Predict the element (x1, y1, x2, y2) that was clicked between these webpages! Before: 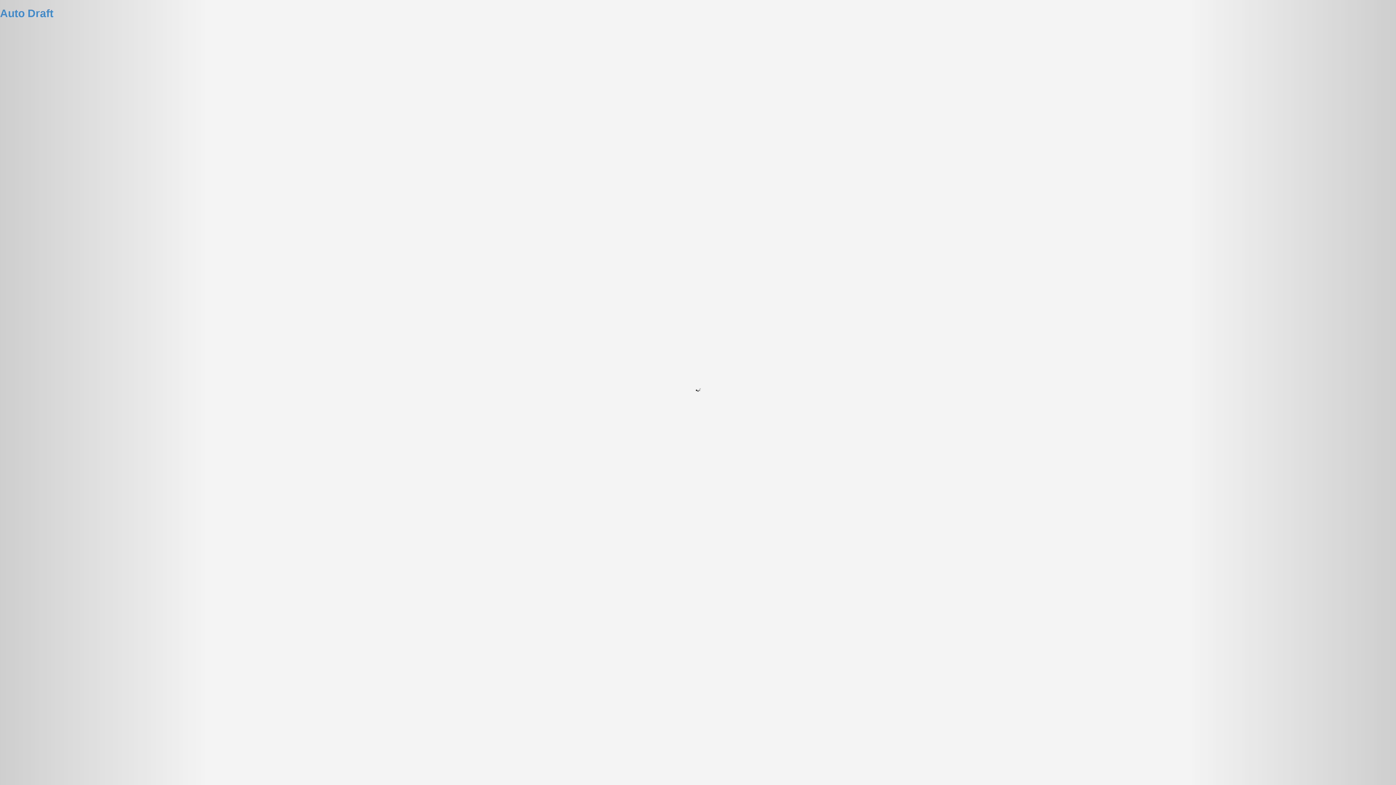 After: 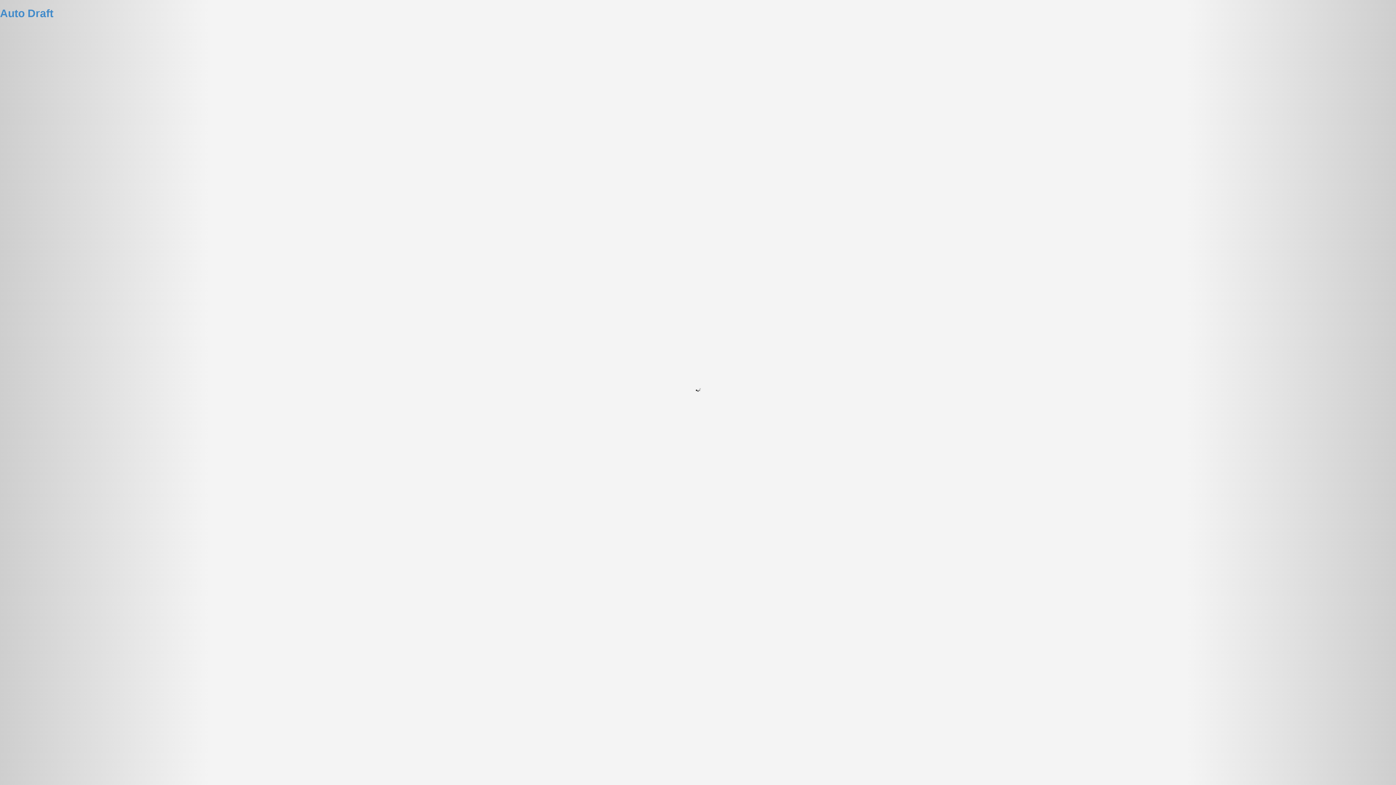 Action: label: Auto Draft bbox: (0, 7, 53, 19)